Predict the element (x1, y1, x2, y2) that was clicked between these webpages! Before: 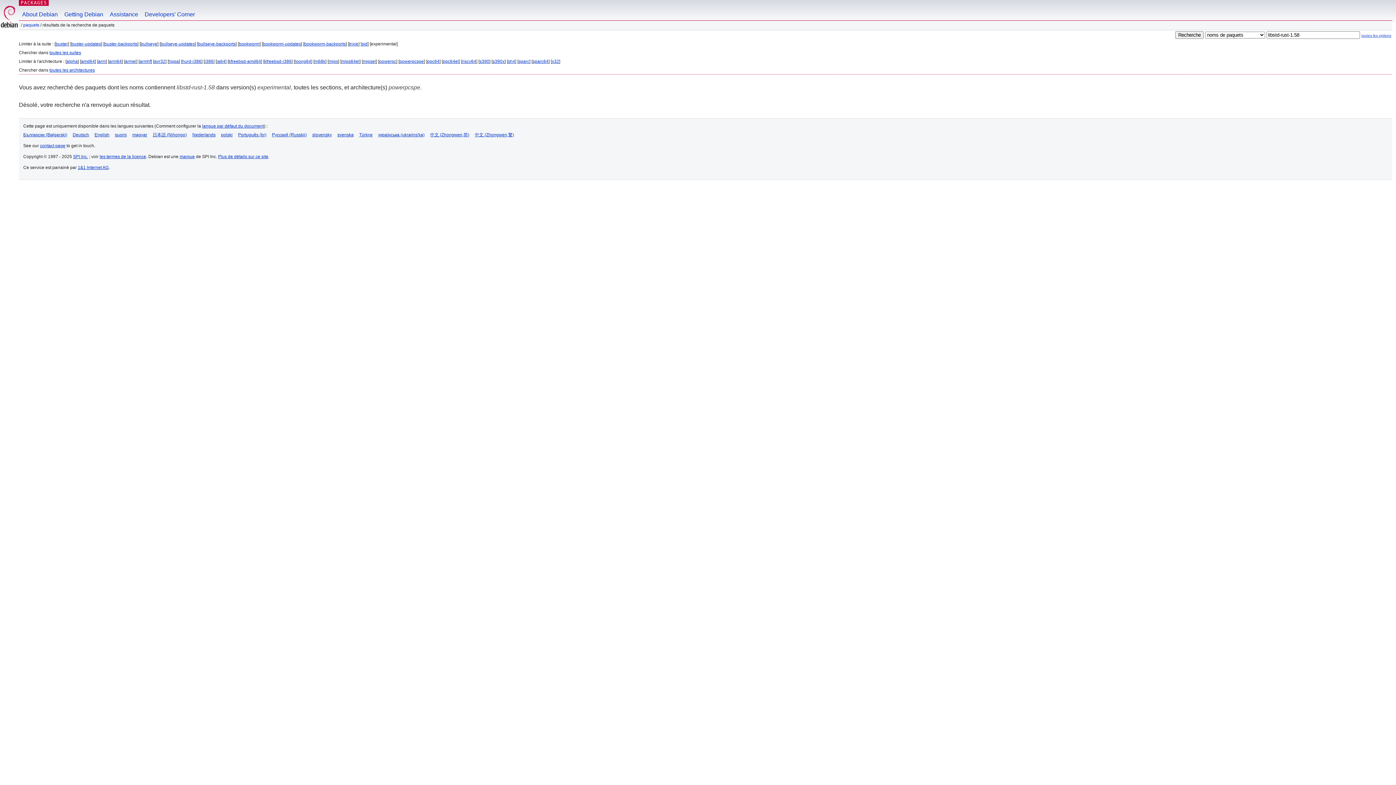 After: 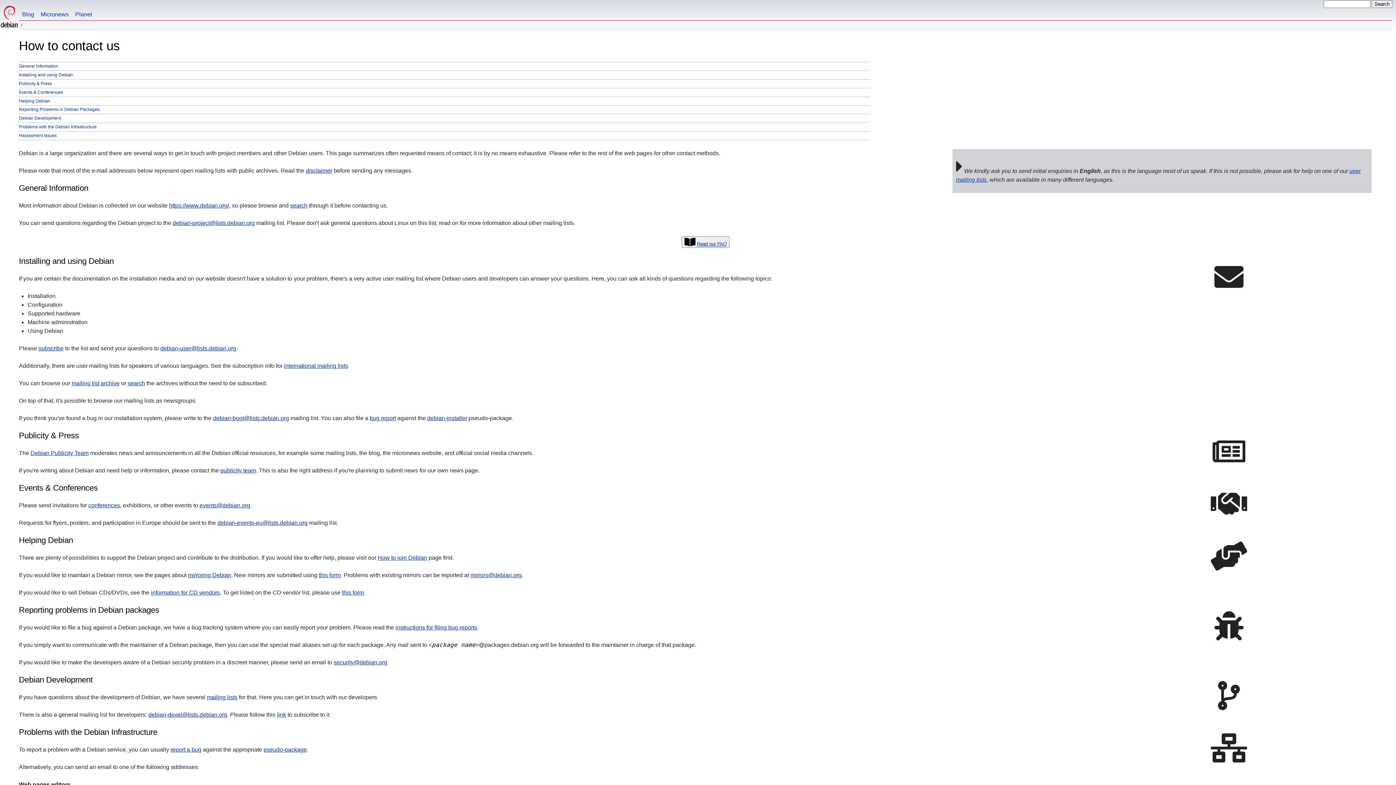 Action: label: contact page bbox: (40, 143, 65, 148)